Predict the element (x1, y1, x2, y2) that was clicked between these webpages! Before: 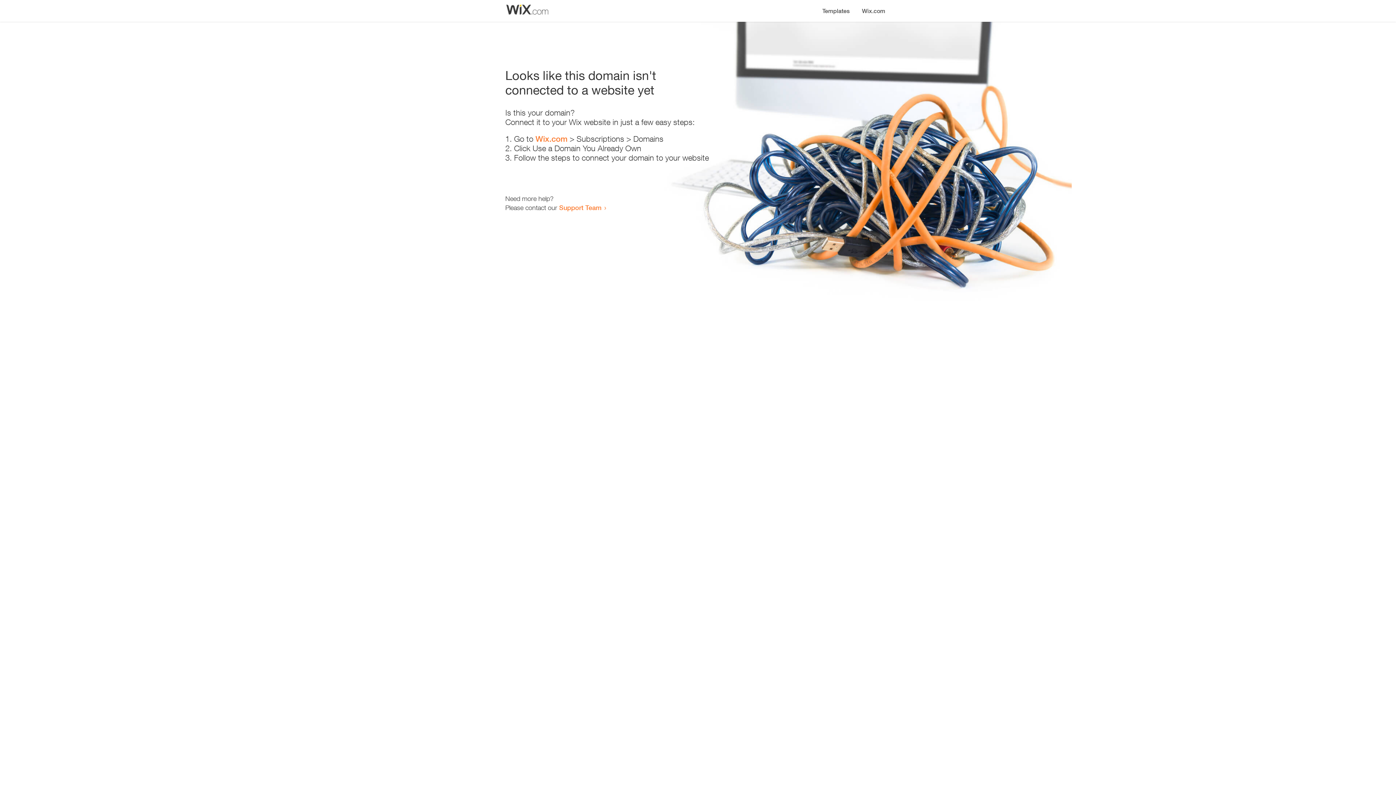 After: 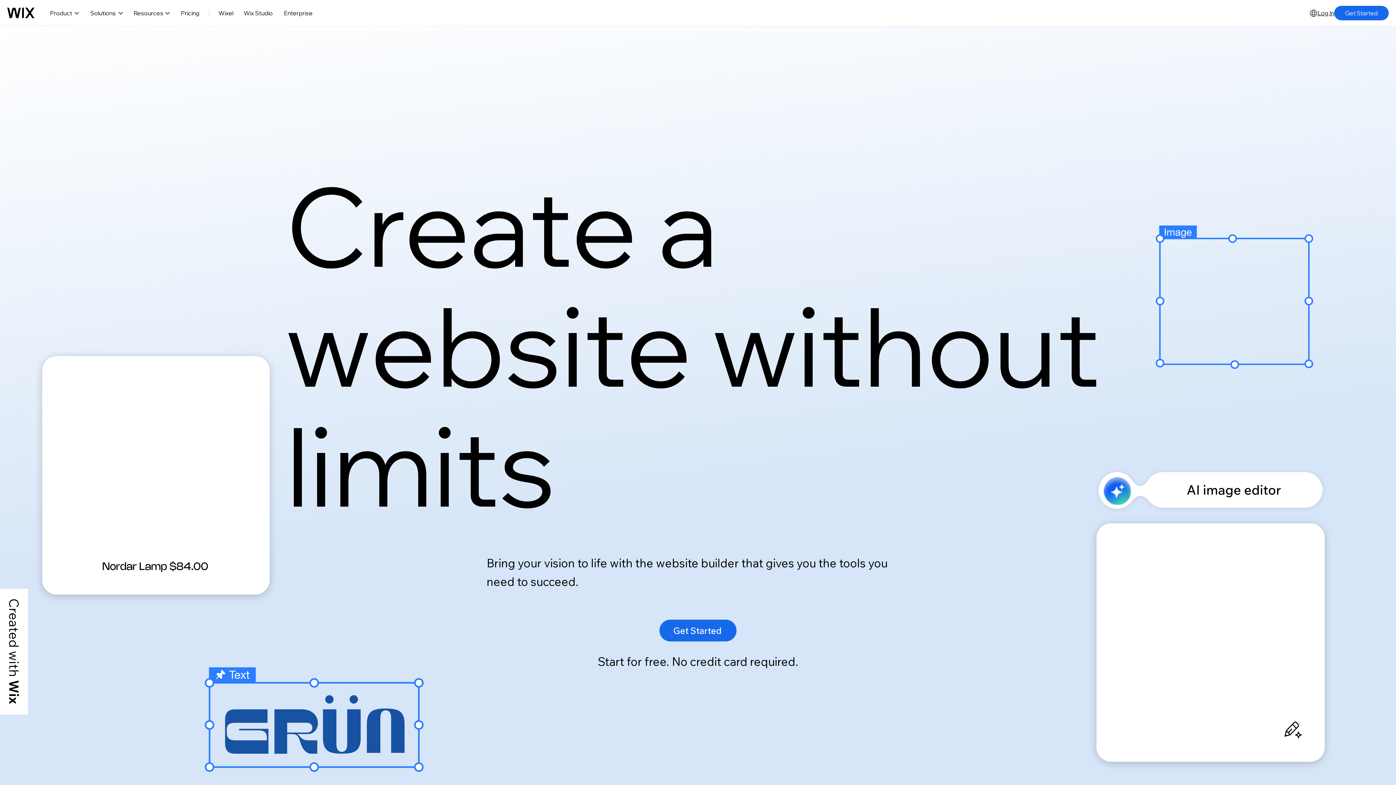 Action: label: Wix.com bbox: (856, 0, 890, 14)